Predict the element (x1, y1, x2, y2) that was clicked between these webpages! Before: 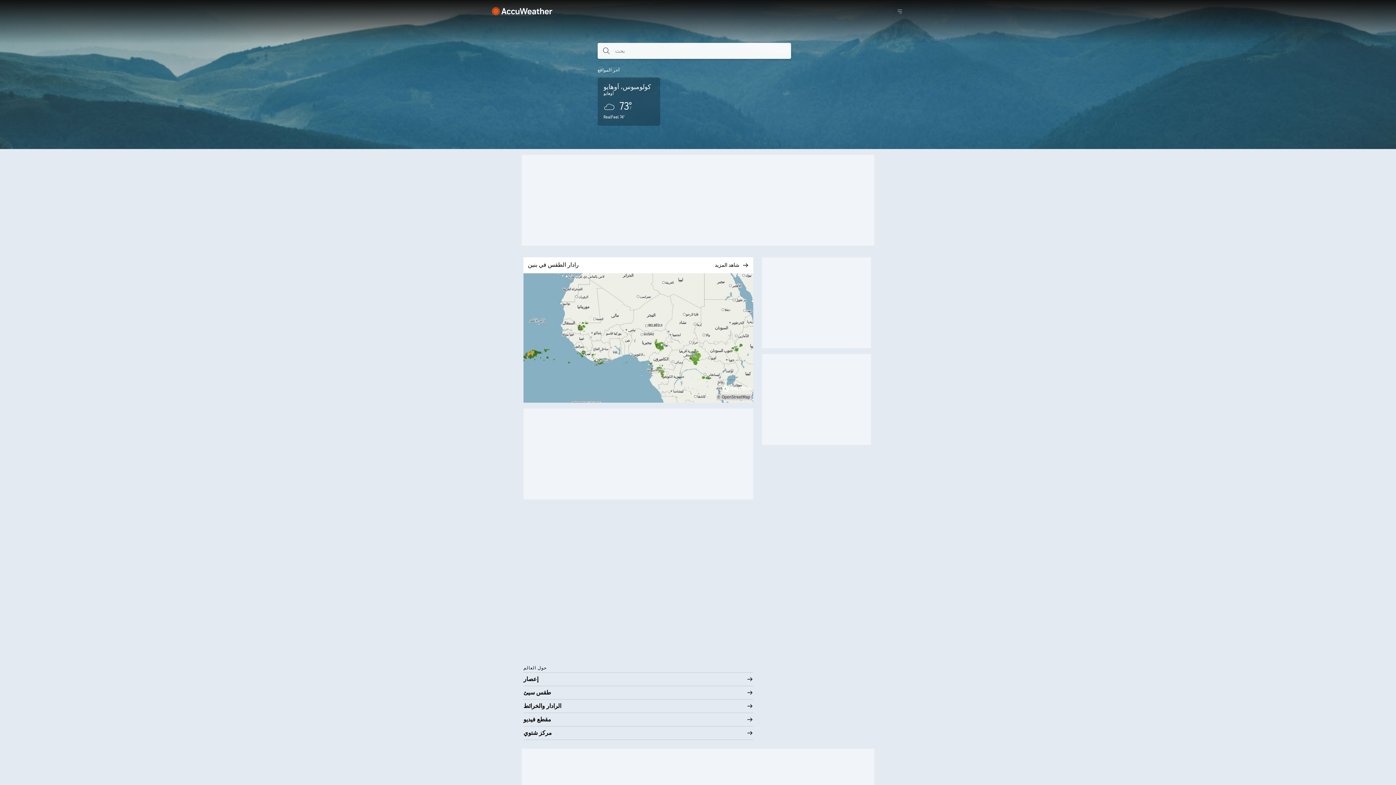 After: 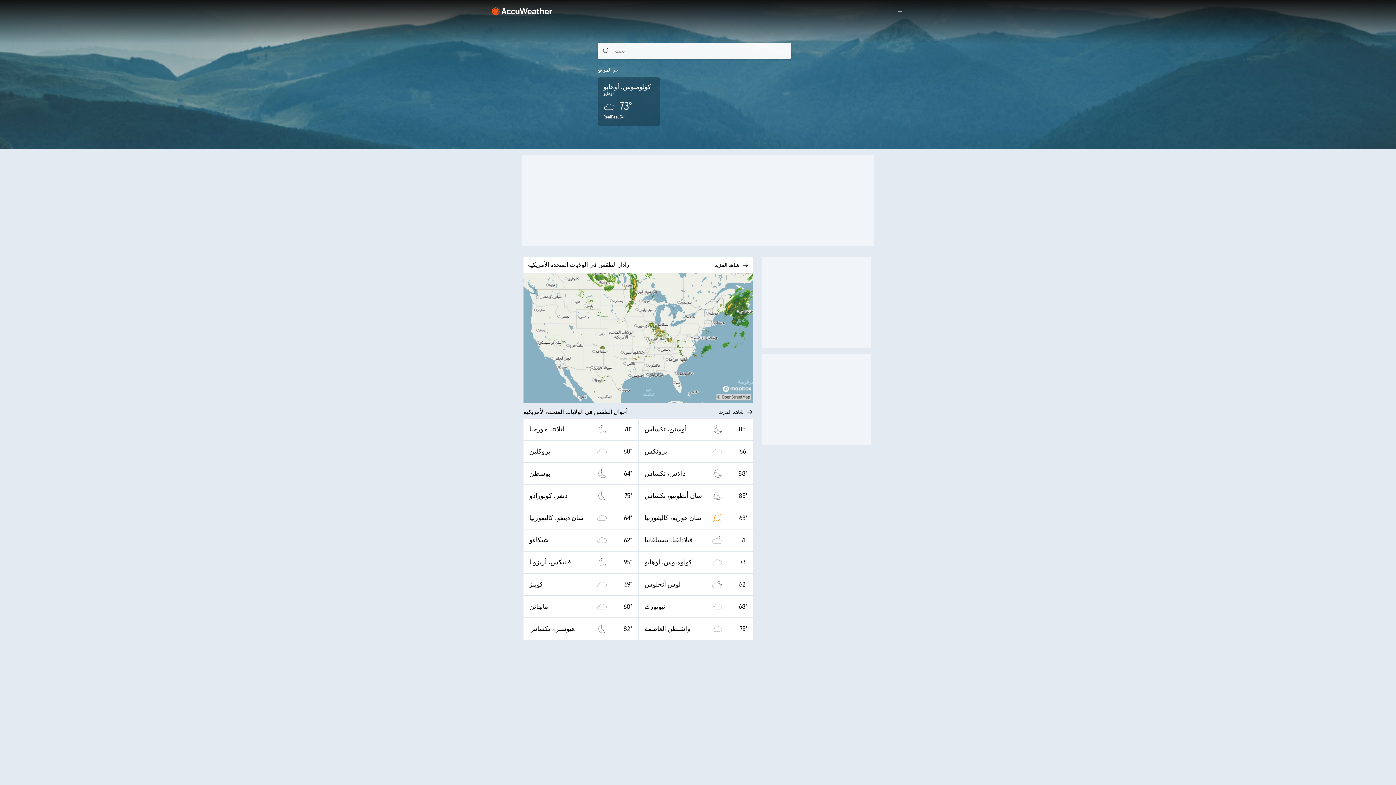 Action: bbox: (491, 6, 552, 16)